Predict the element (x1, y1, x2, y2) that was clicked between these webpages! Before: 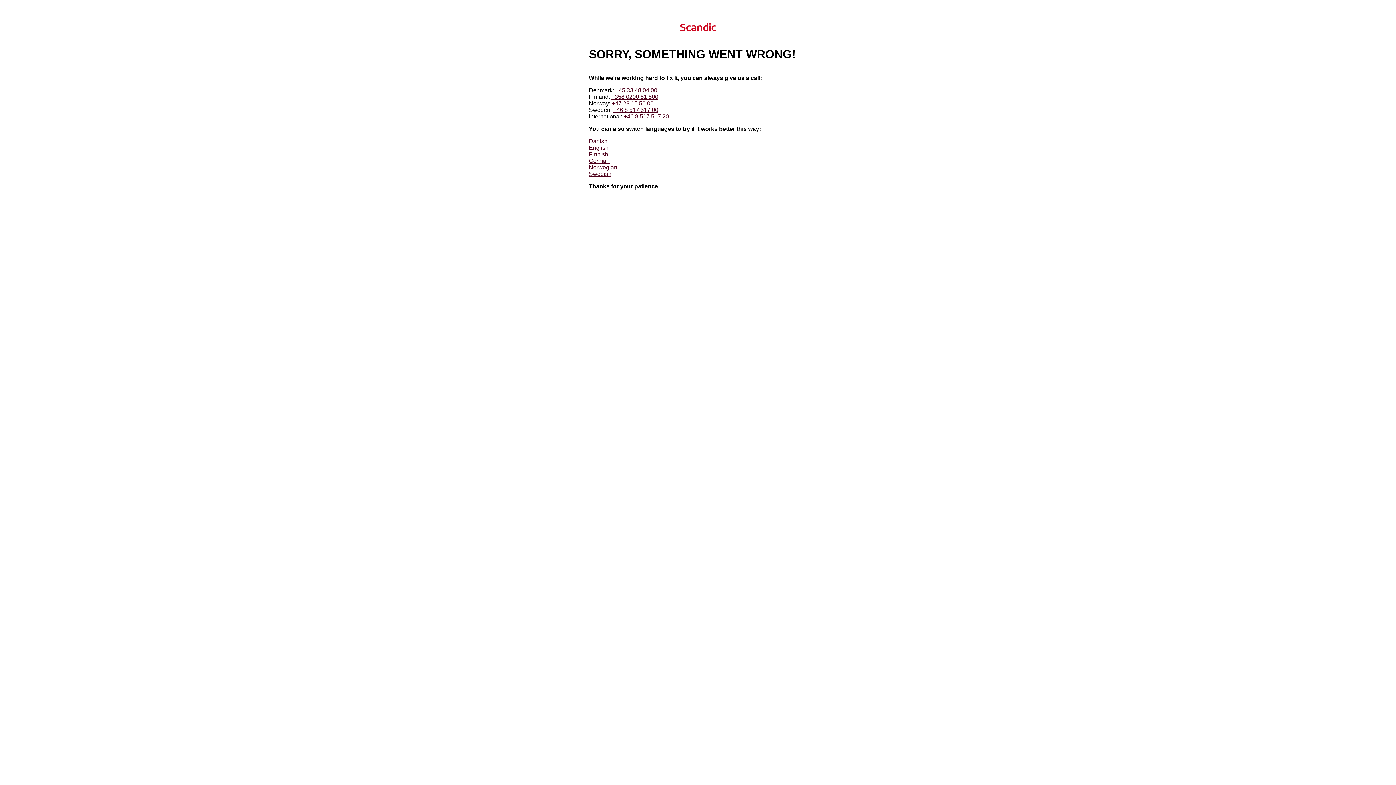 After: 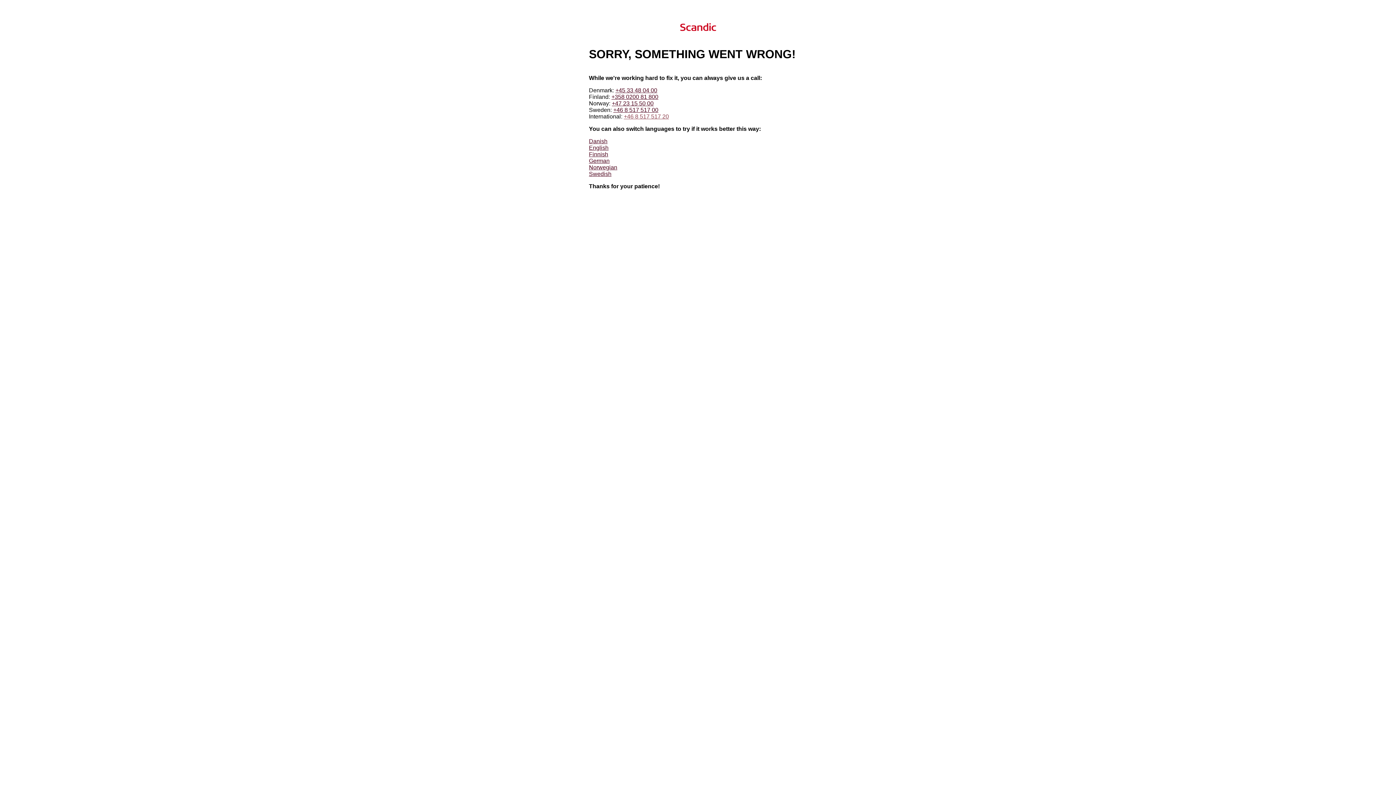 Action: bbox: (624, 113, 669, 119) label: +46 8 517 517 20